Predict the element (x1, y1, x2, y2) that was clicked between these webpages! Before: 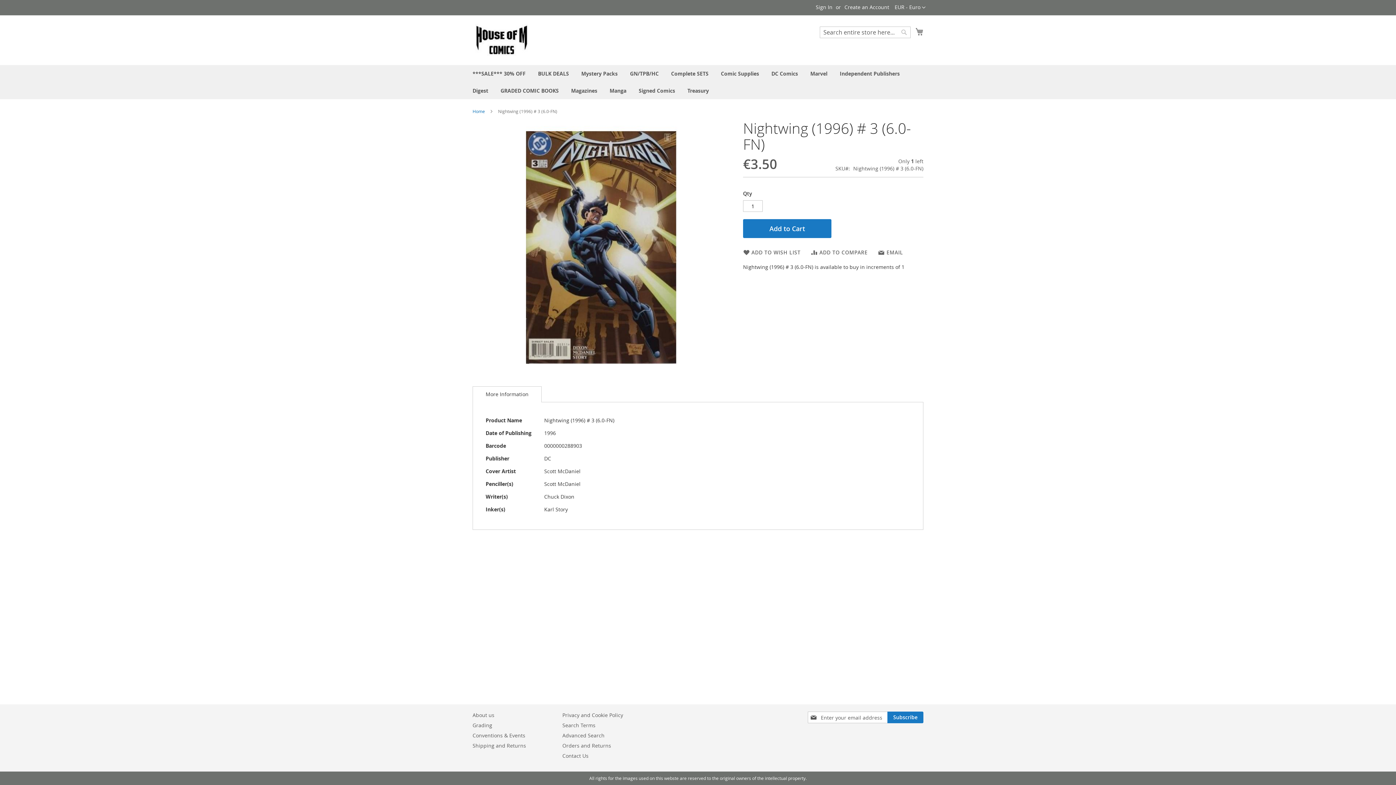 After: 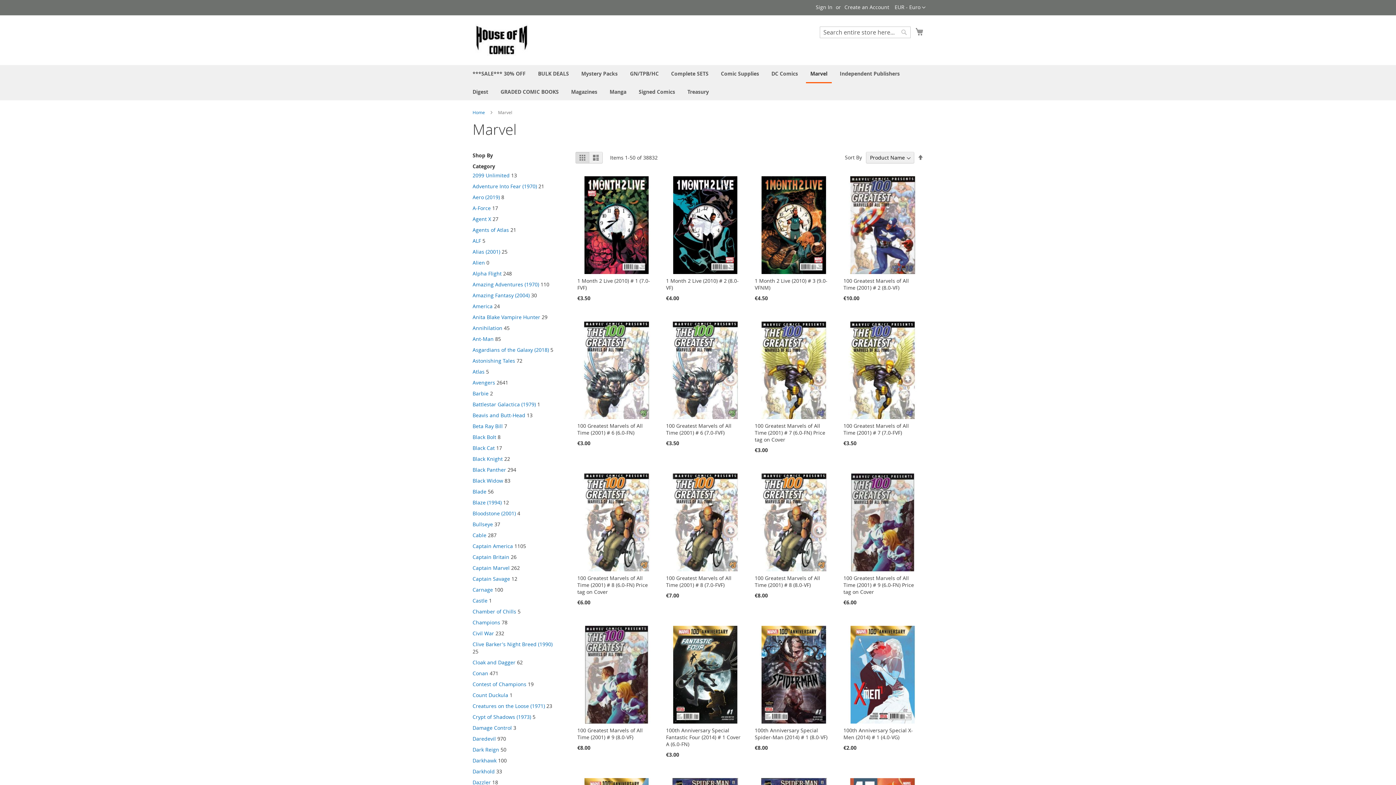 Action: bbox: (806, 65, 832, 82) label: Marvel